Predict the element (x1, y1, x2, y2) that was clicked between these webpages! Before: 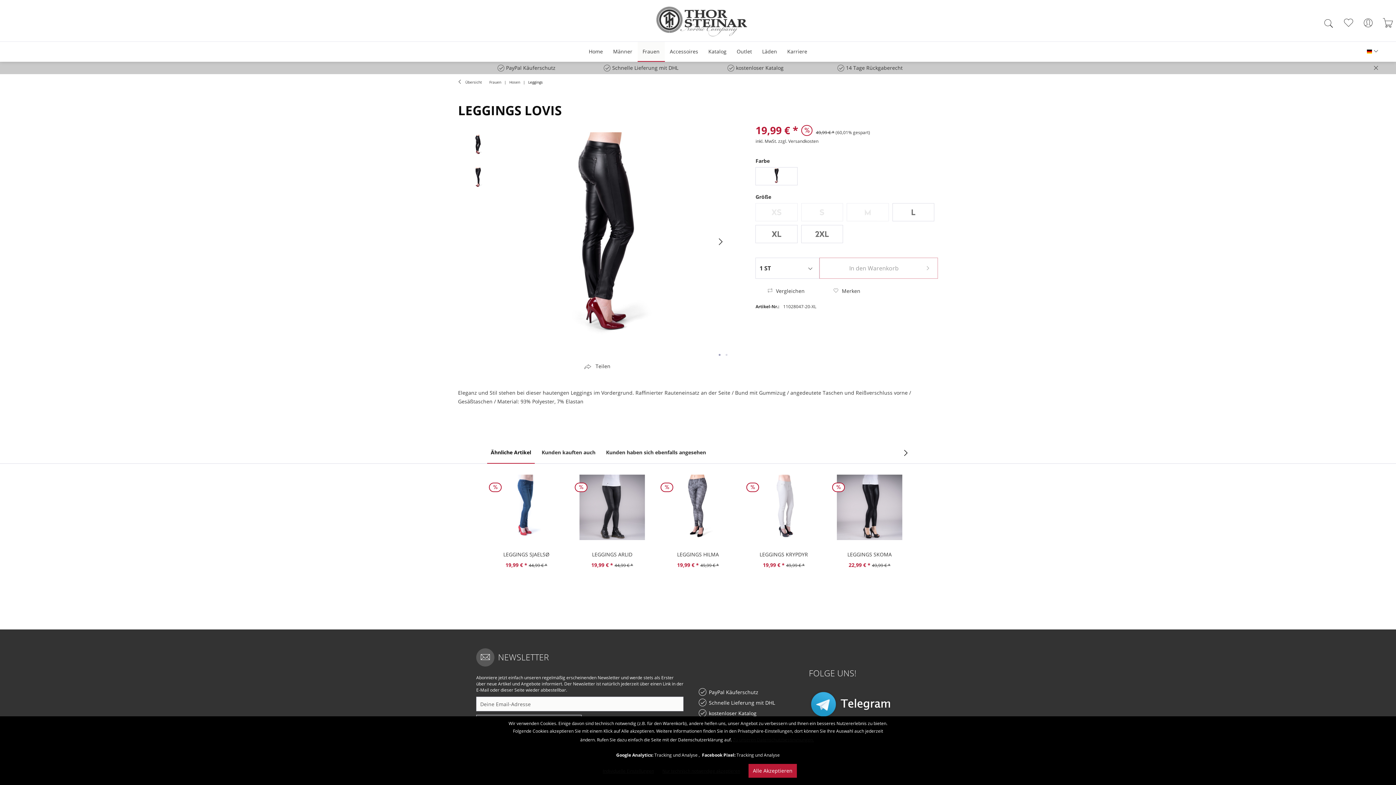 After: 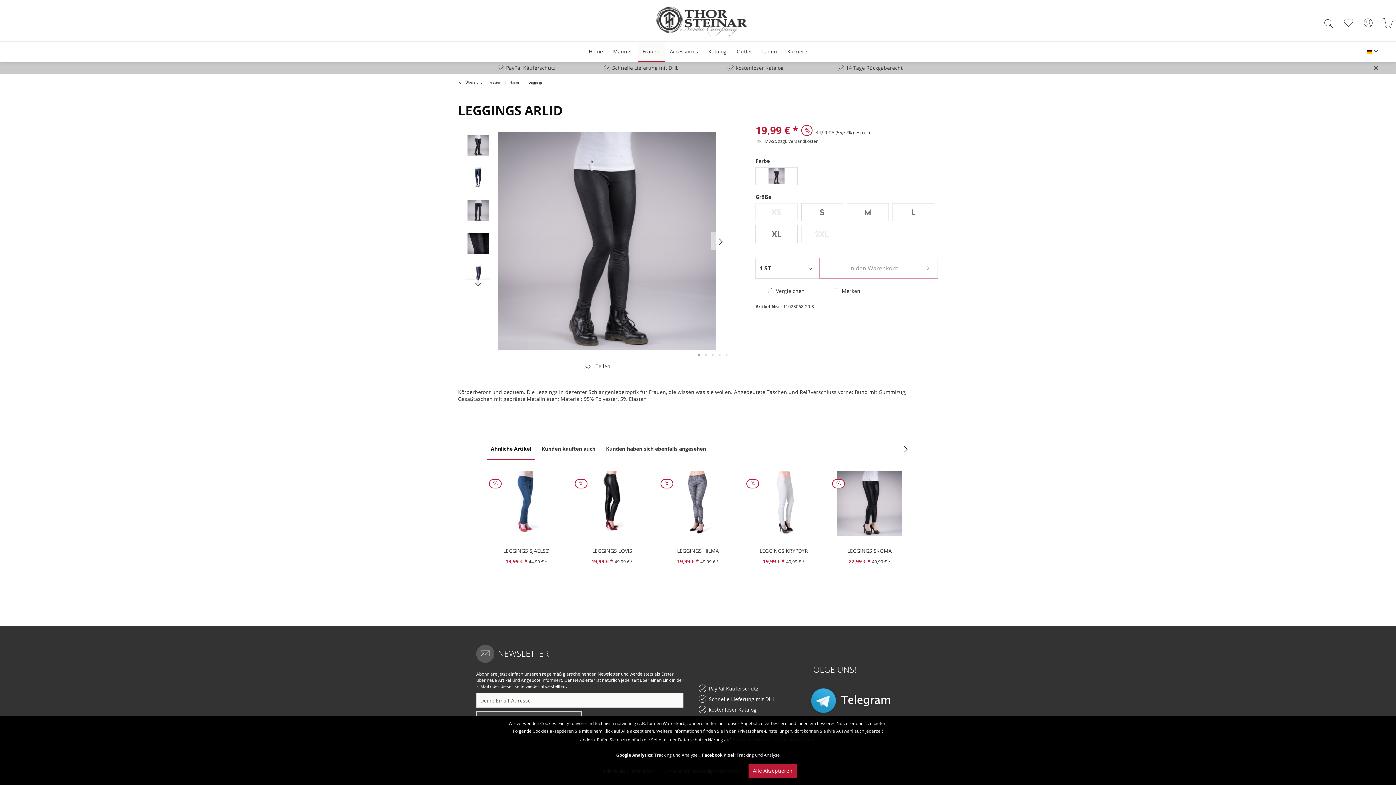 Action: bbox: (573, 547, 651, 559) label: LEGGINGS ARLID